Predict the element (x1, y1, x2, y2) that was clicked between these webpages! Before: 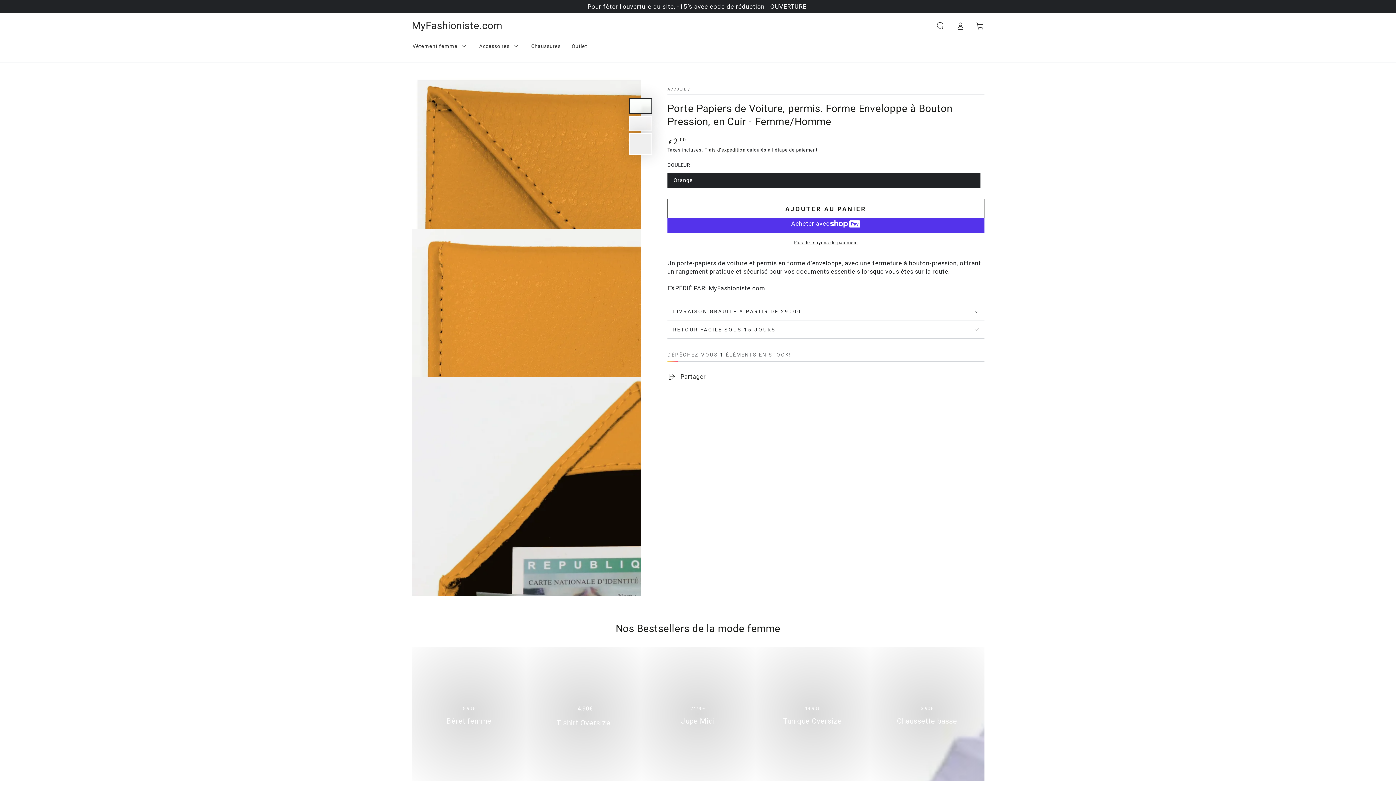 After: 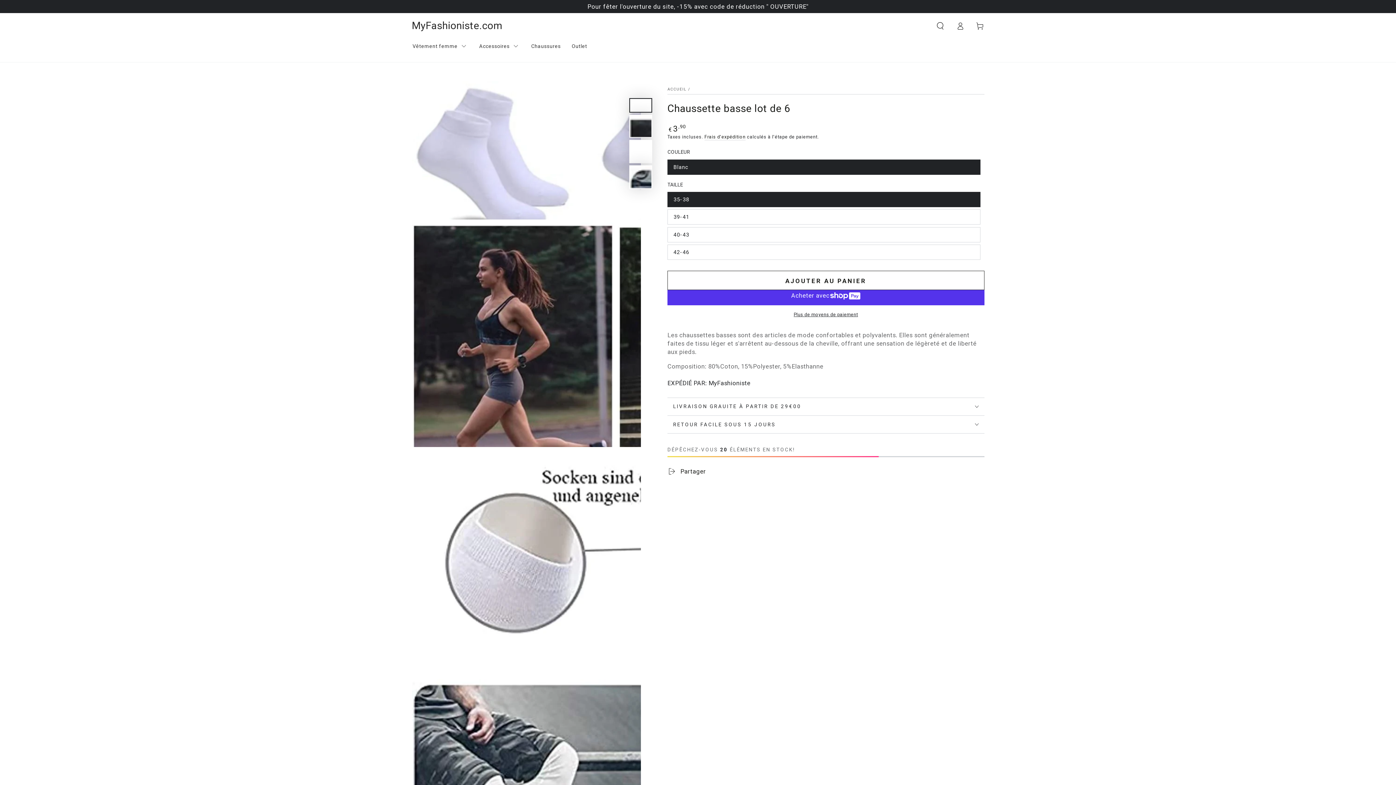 Action: bbox: (870, 647, 984, 781) label: Chaussette basse